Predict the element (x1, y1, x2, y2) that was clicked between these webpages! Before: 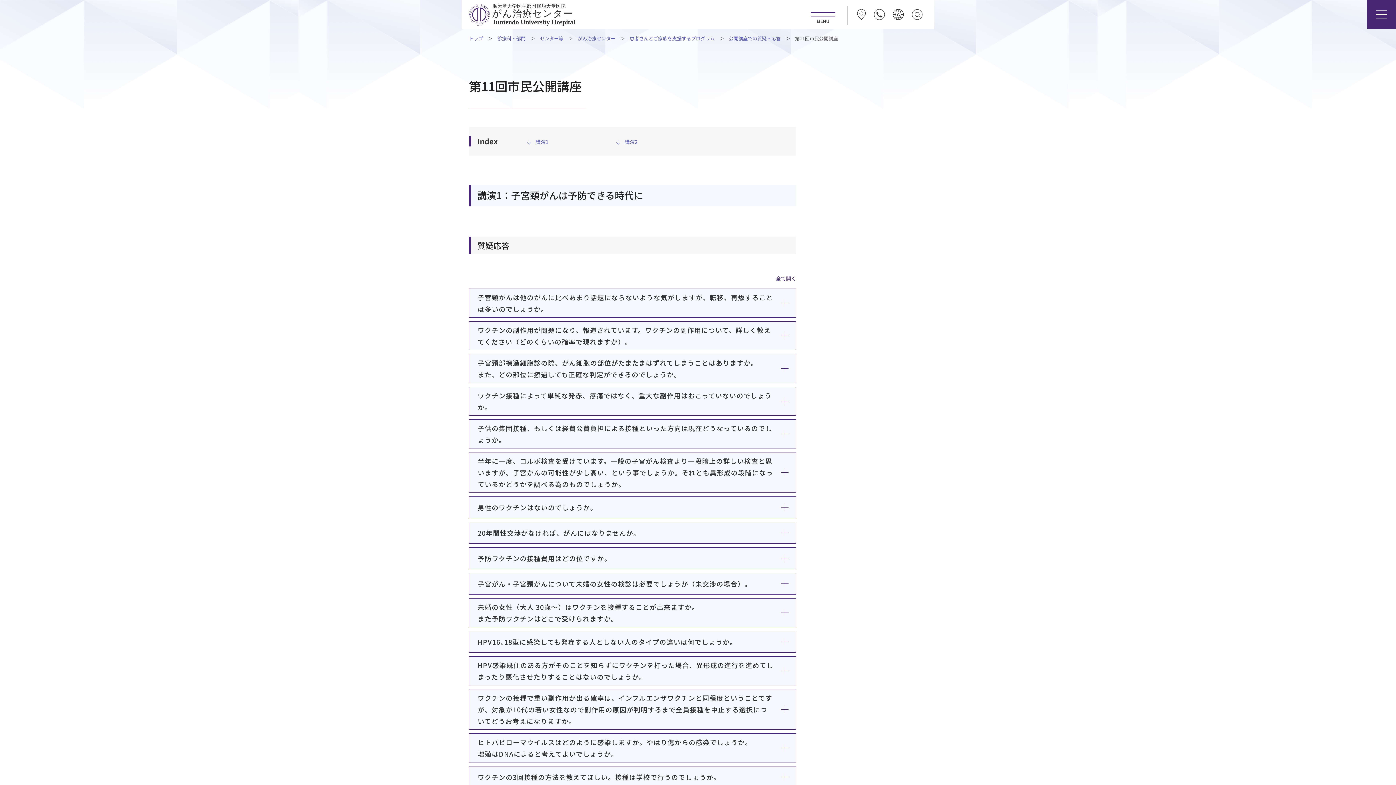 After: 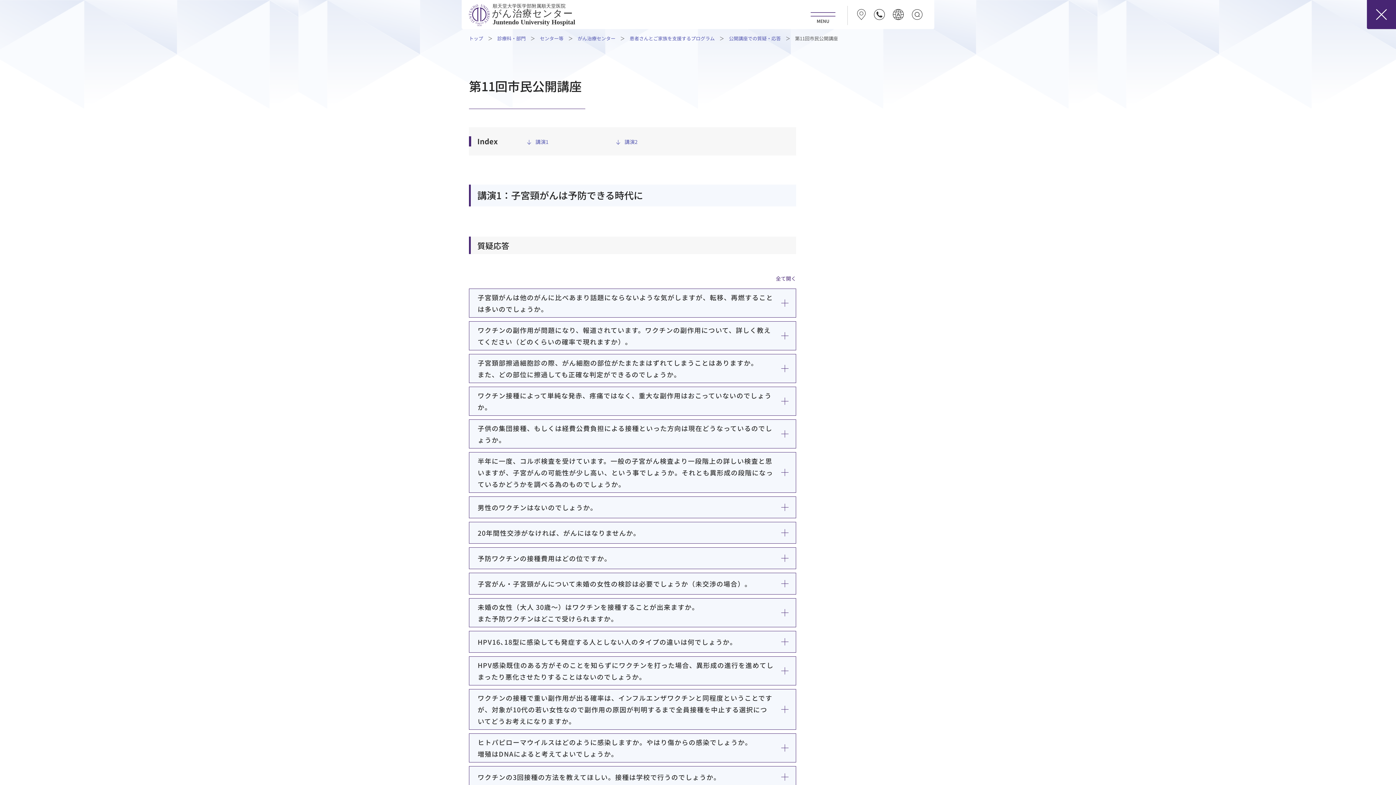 Action: bbox: (1367, 0, 1396, 29)